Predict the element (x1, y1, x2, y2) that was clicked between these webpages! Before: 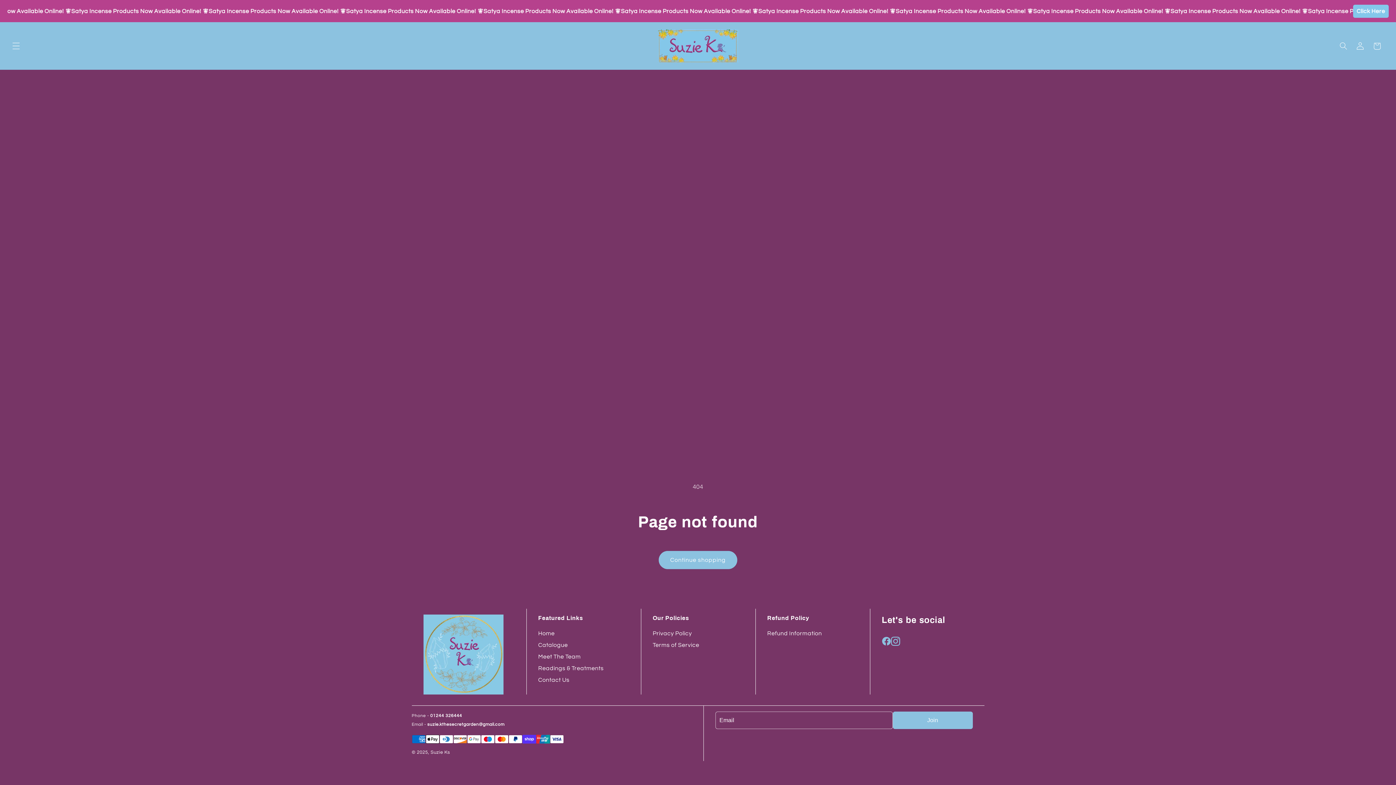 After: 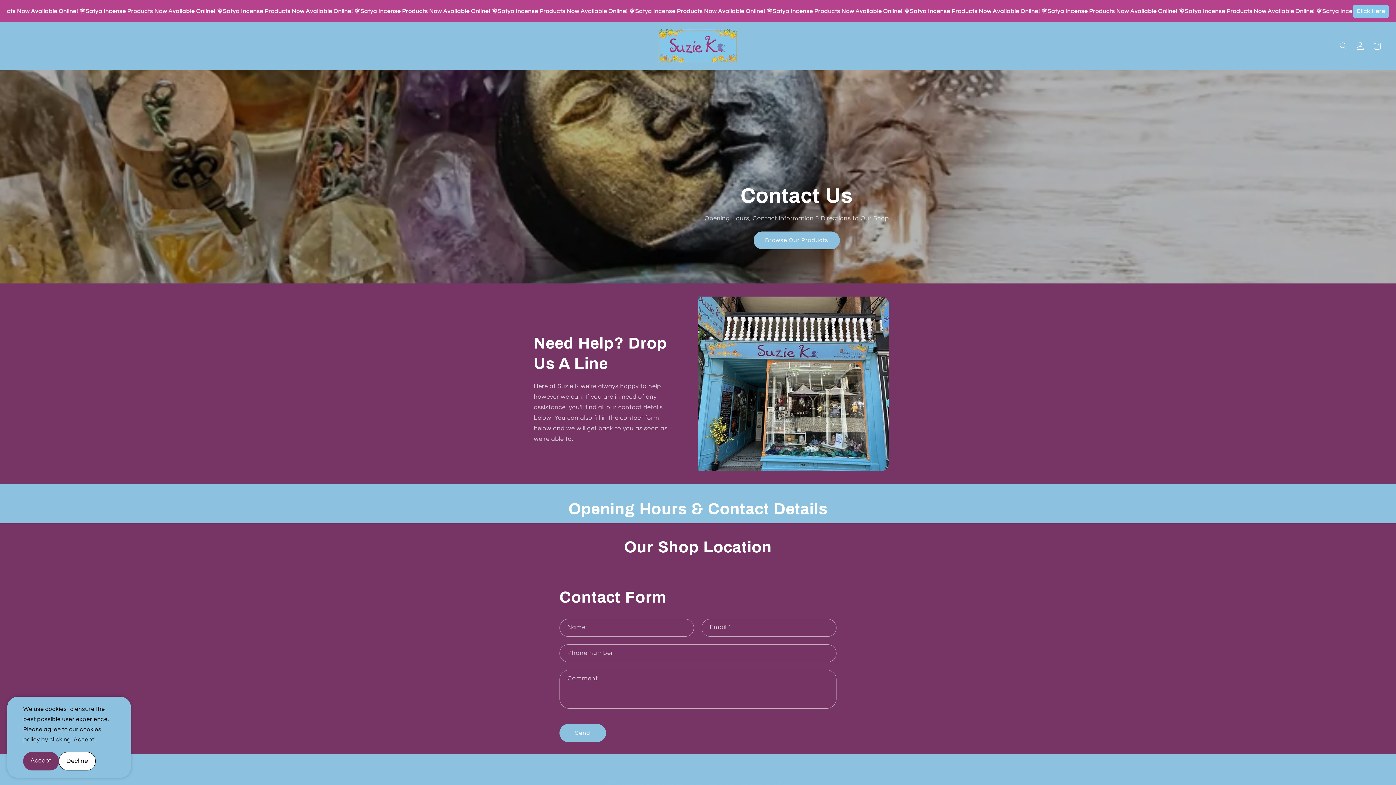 Action: label: Contact Us bbox: (538, 677, 569, 683)